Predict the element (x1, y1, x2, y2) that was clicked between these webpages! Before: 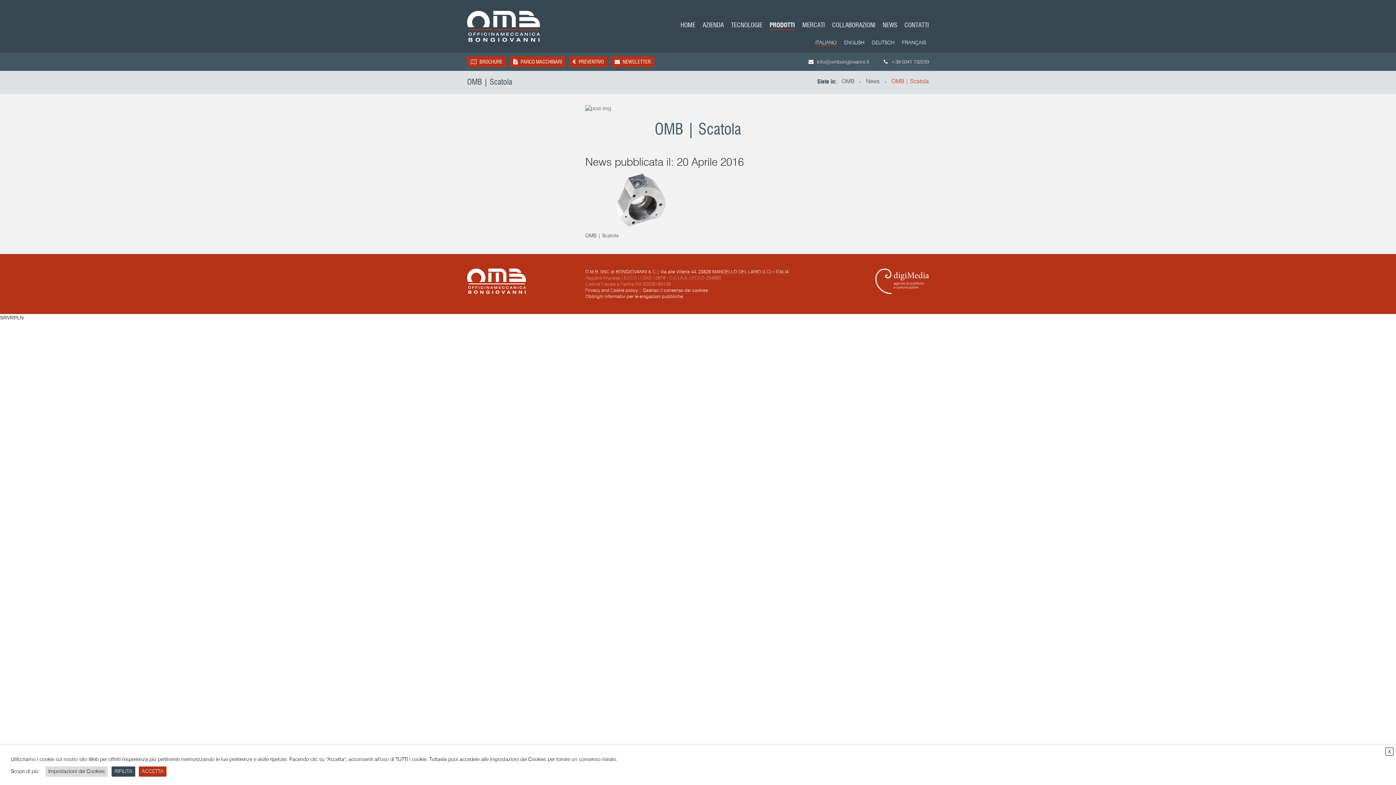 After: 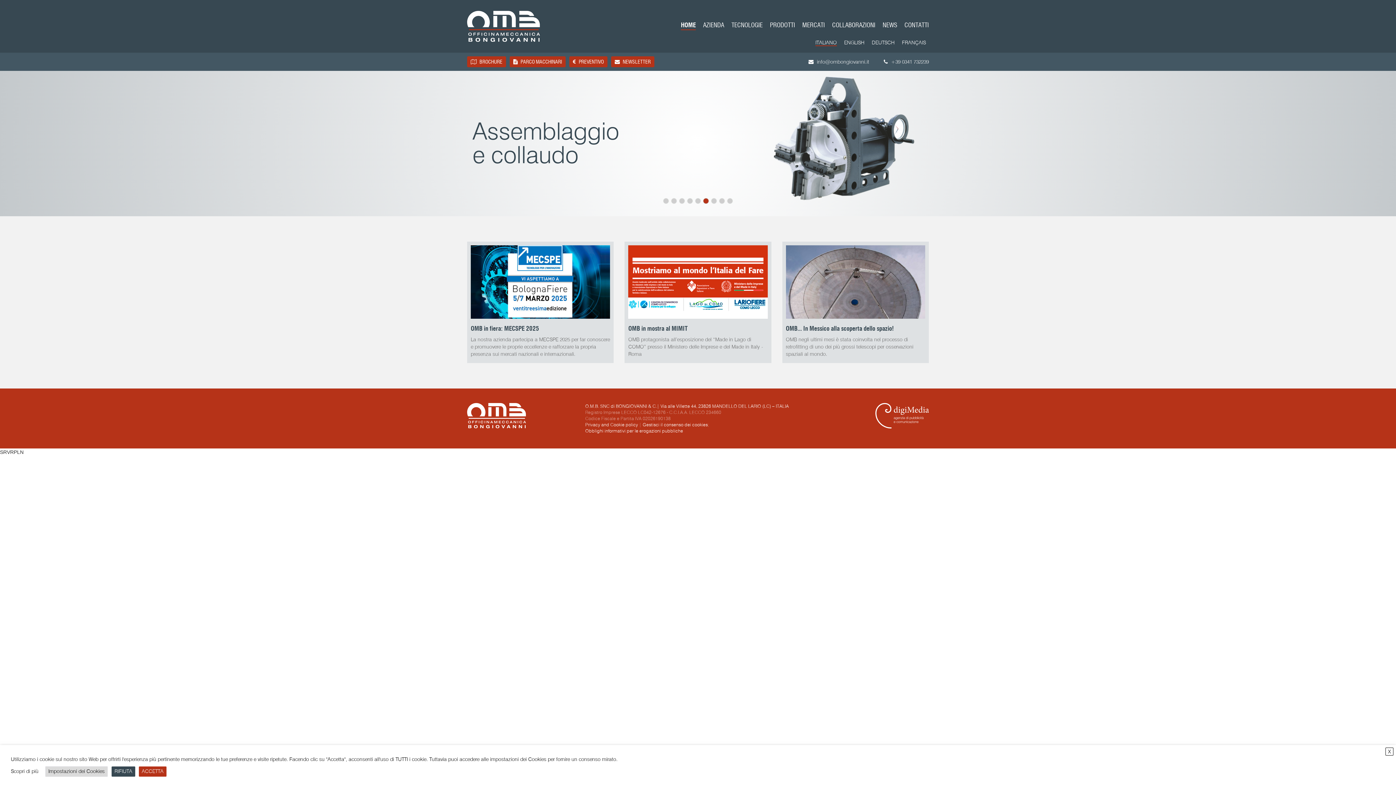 Action: bbox: (840, 78, 854, 85) label: OMB